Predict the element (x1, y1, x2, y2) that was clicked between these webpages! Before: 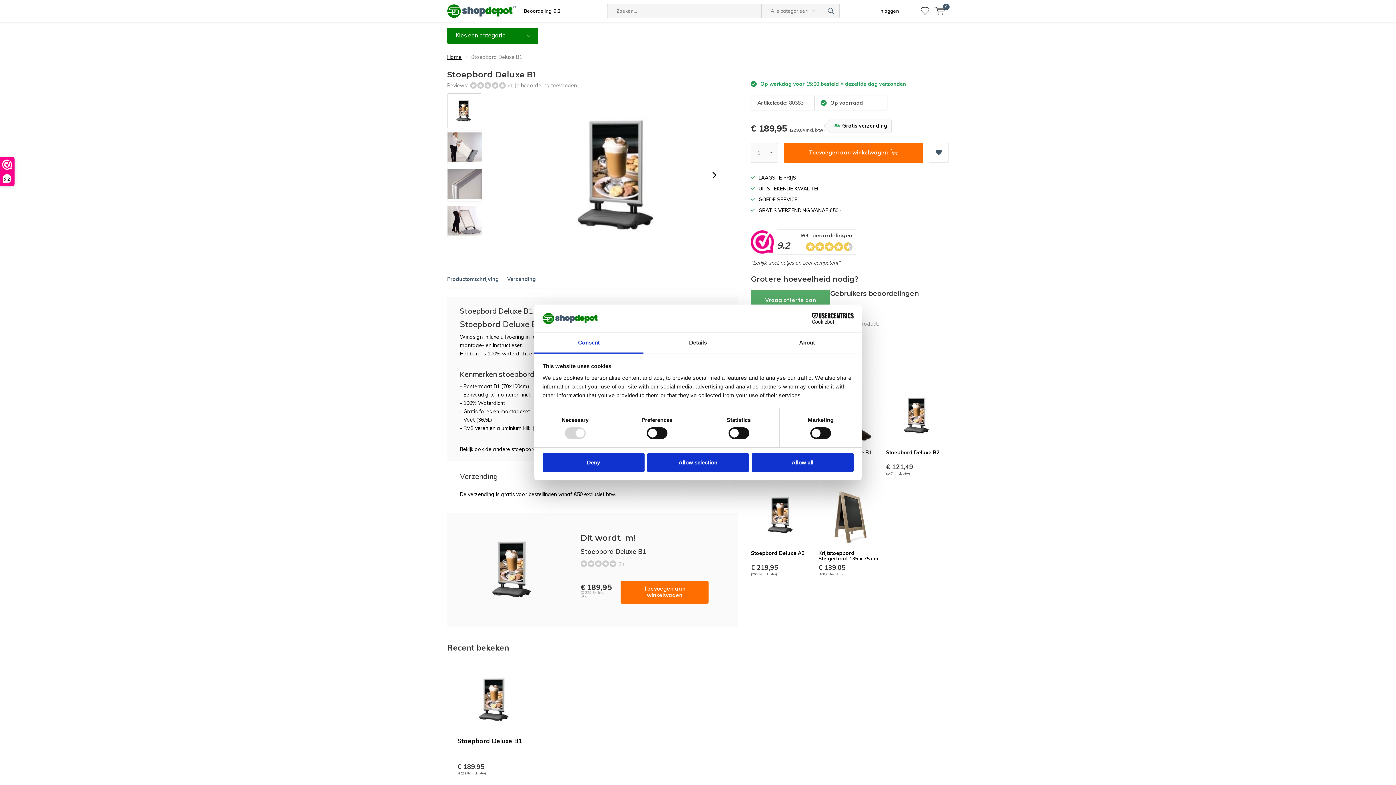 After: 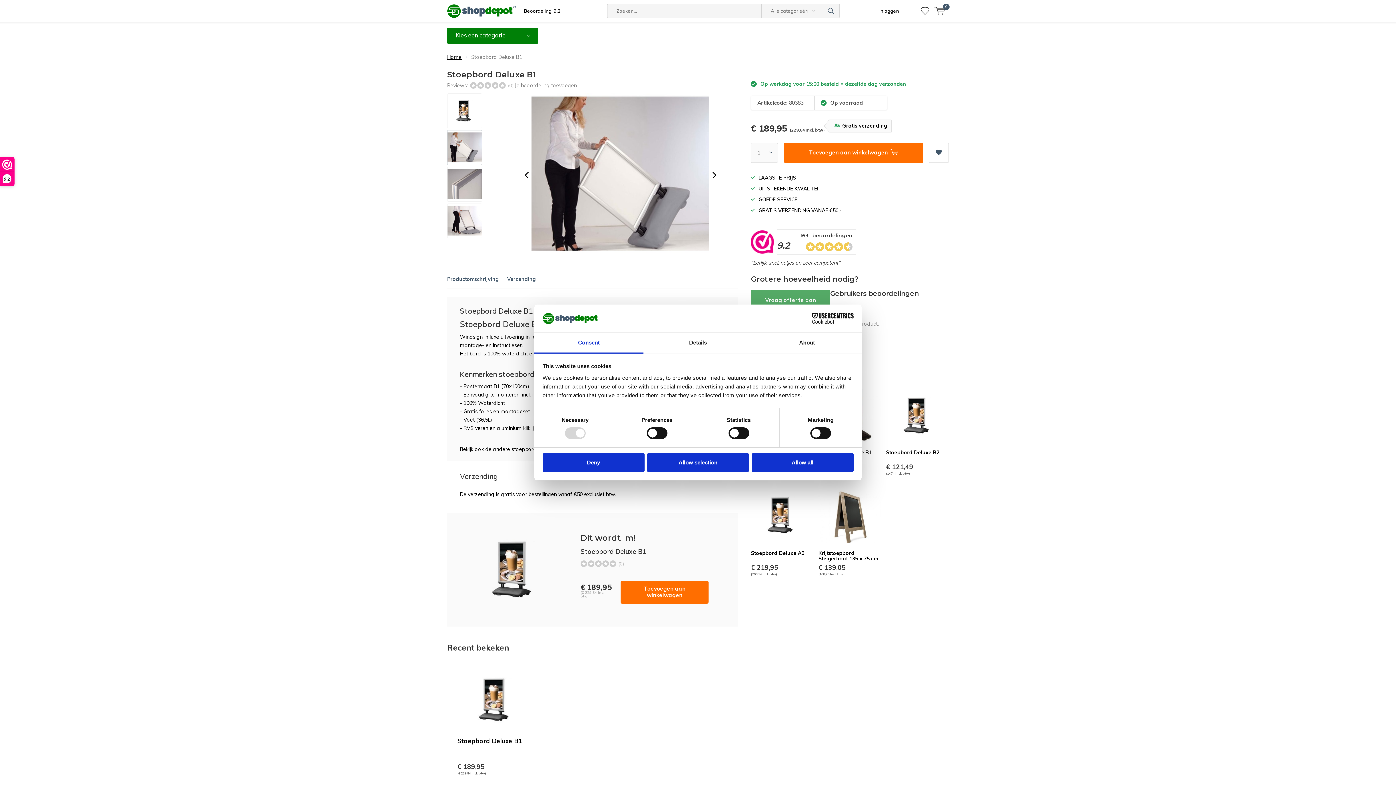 Action: bbox: (705, 166, 723, 184) label: ›